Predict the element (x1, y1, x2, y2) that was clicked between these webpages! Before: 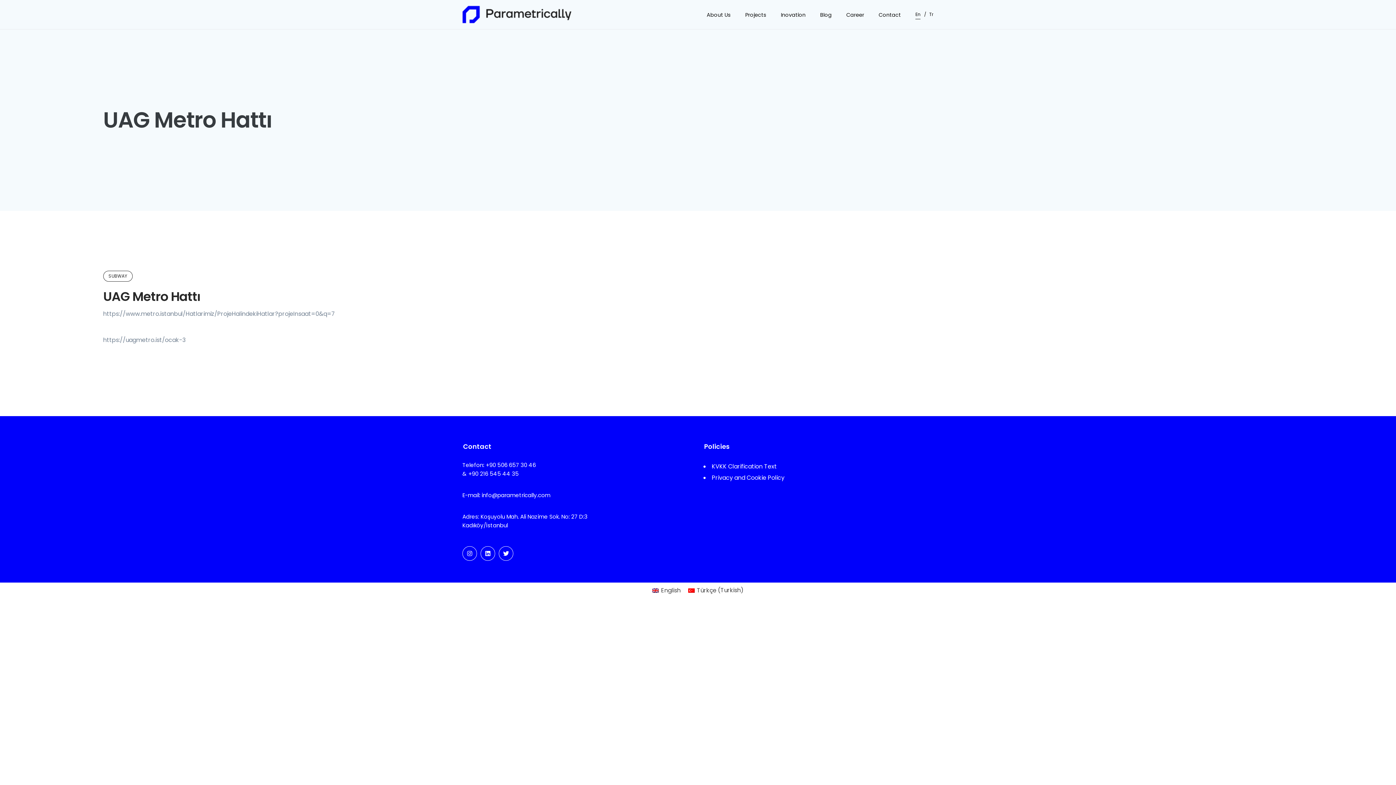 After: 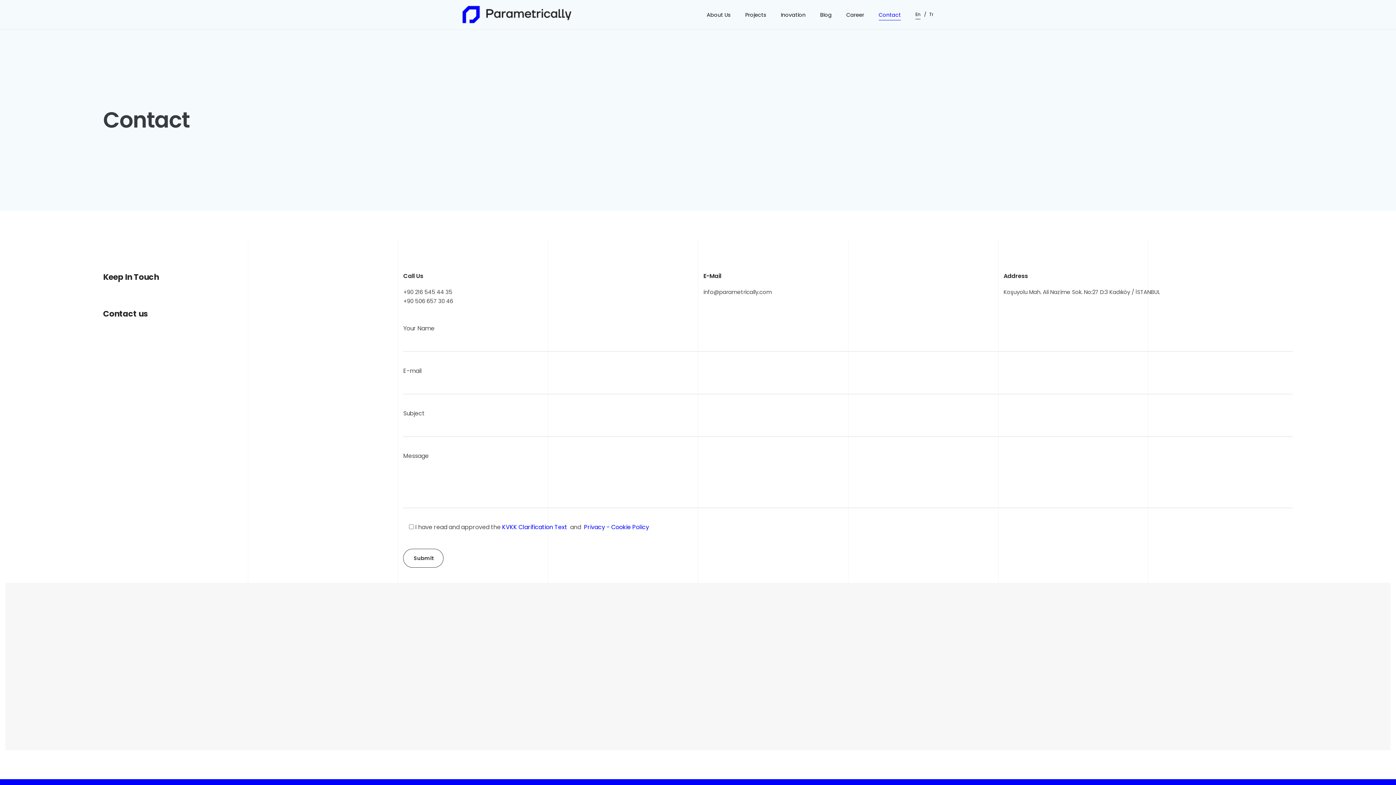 Action: label: Contact bbox: (871, 10, 908, 18)